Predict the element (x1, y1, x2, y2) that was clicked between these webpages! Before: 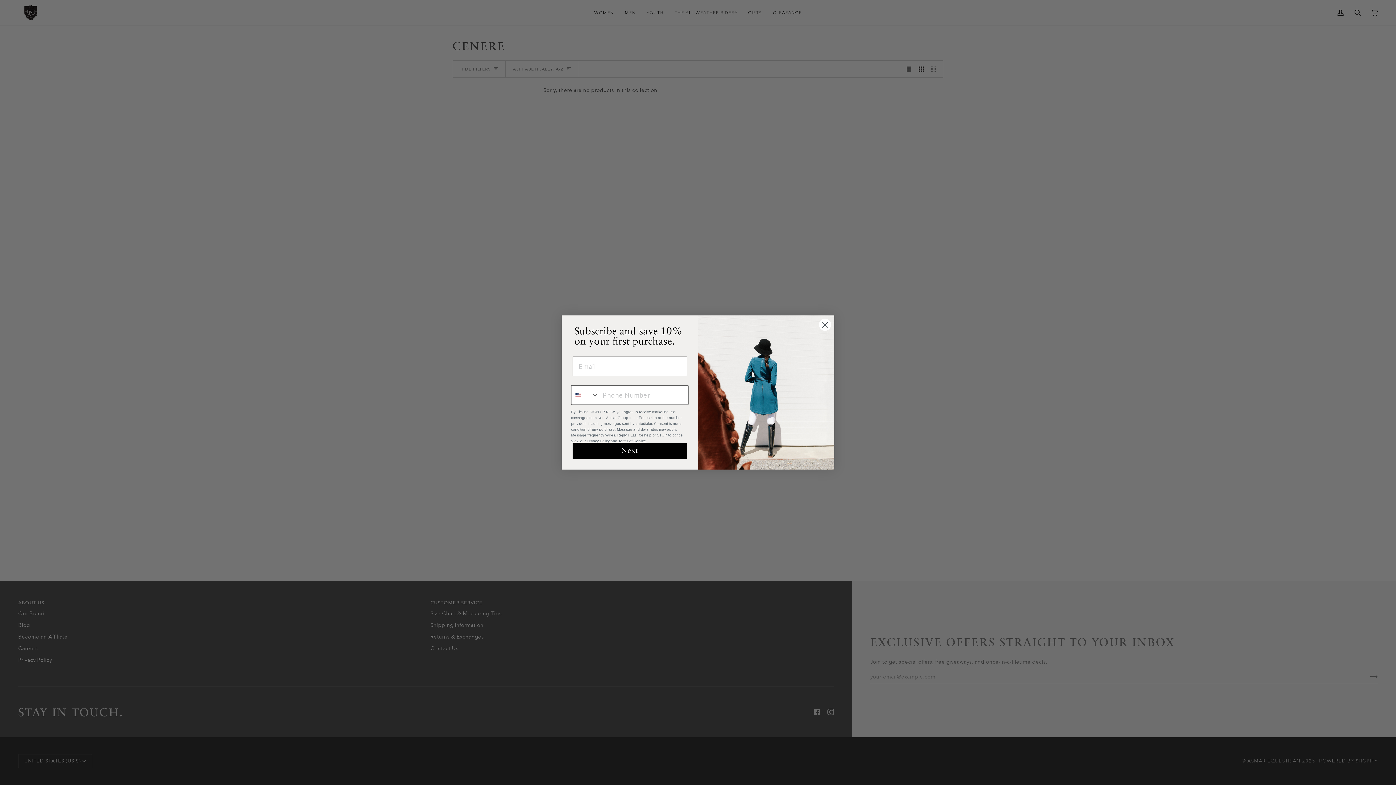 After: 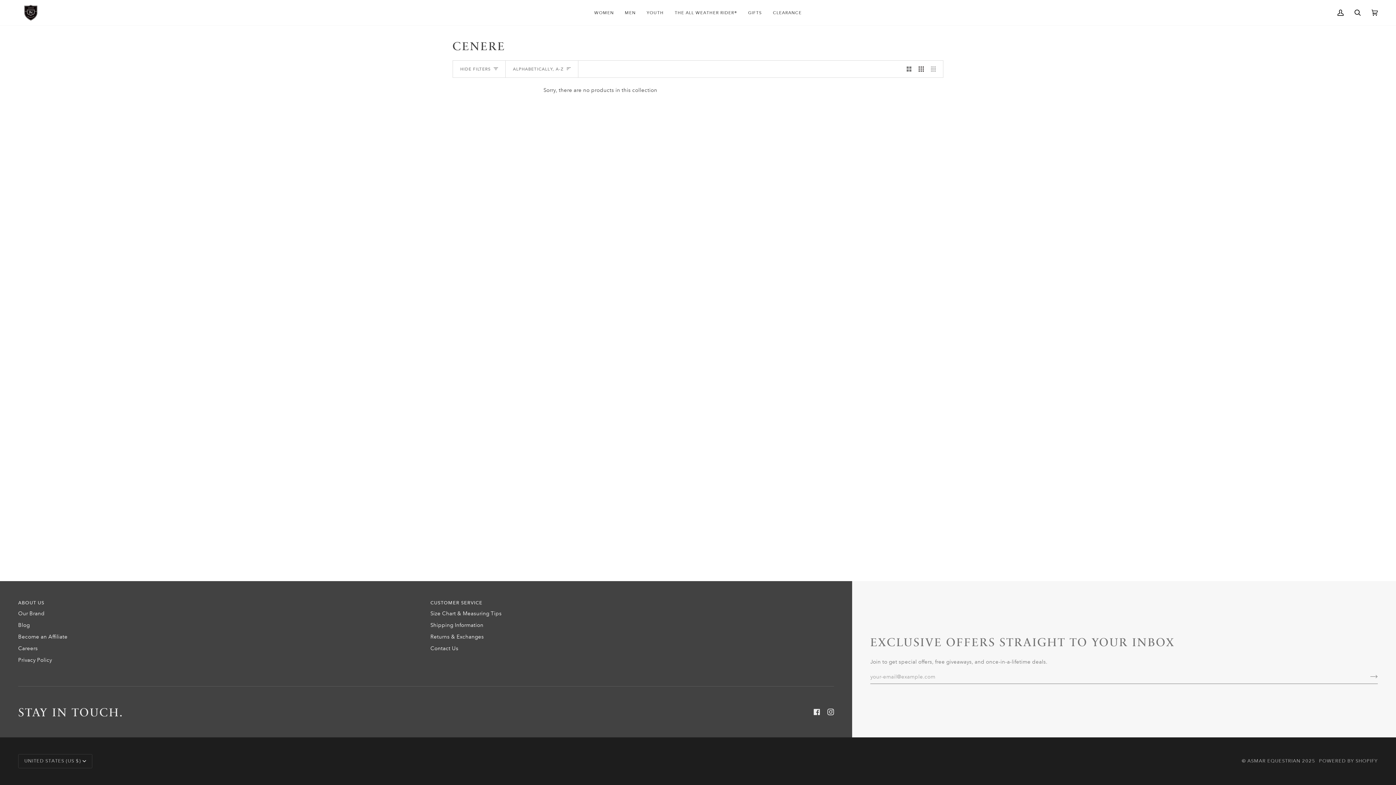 Action: bbox: (818, 318, 831, 331) label: Close dialog